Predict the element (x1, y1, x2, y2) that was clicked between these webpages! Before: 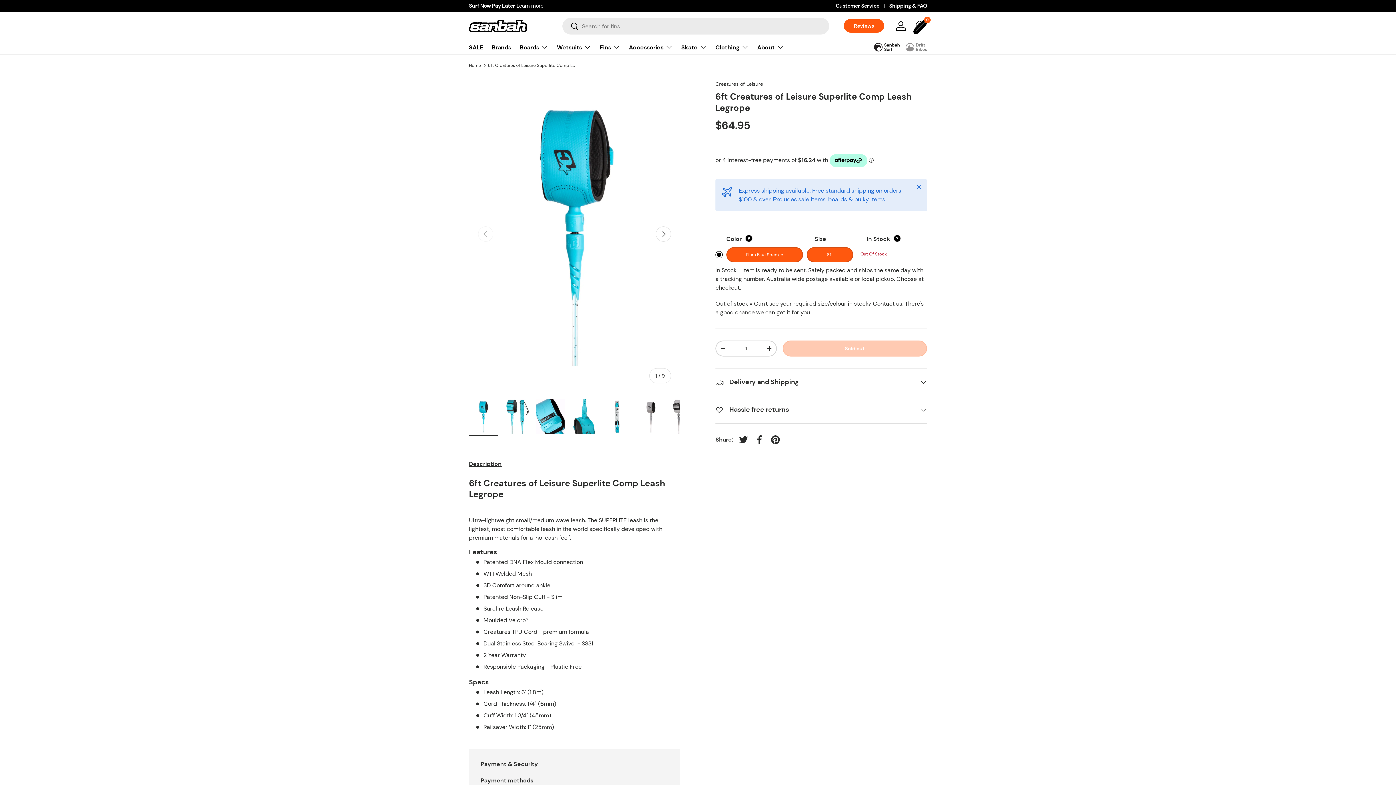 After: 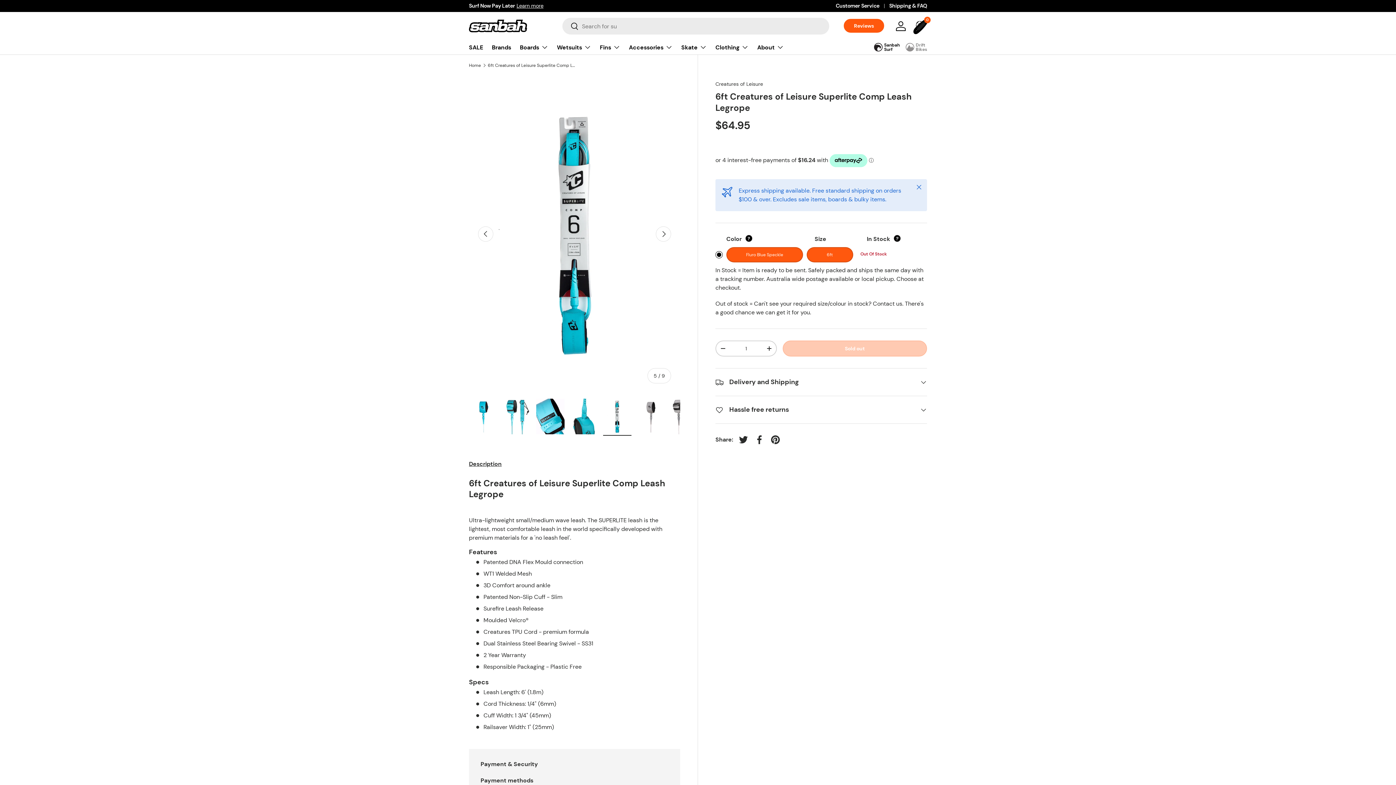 Action: label: Load image 5 in gallery view bbox: (602, 396, 632, 436)